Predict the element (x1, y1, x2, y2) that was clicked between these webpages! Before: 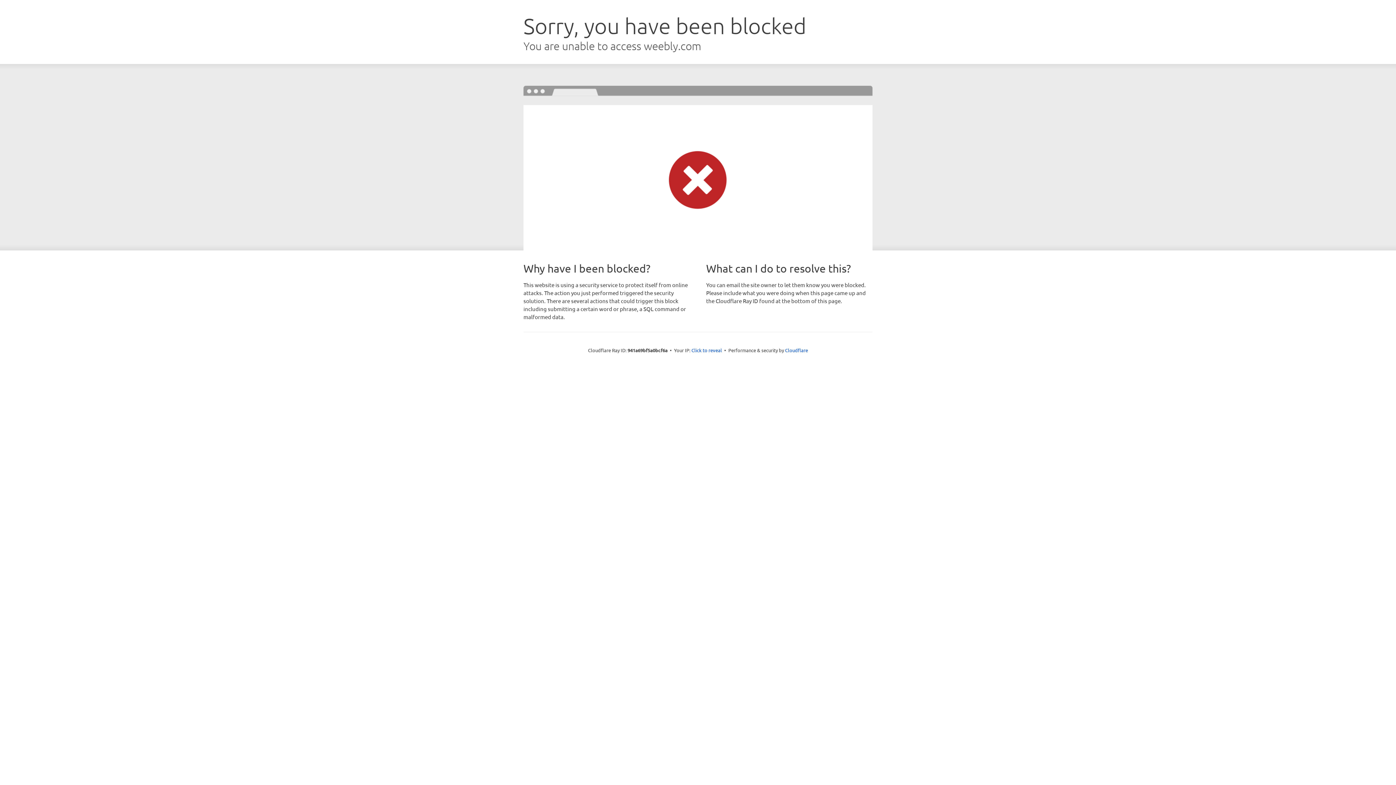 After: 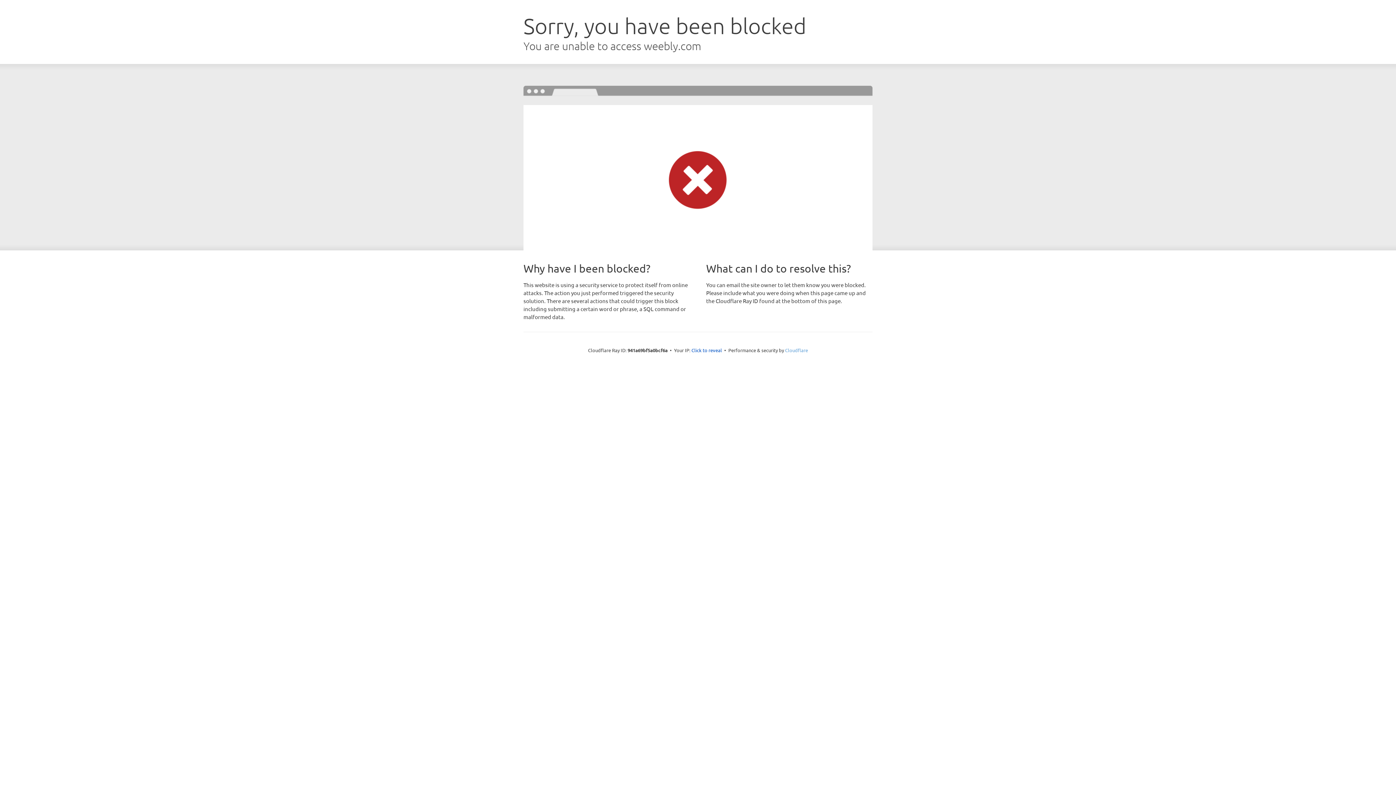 Action: bbox: (785, 347, 808, 353) label: Cloudflare